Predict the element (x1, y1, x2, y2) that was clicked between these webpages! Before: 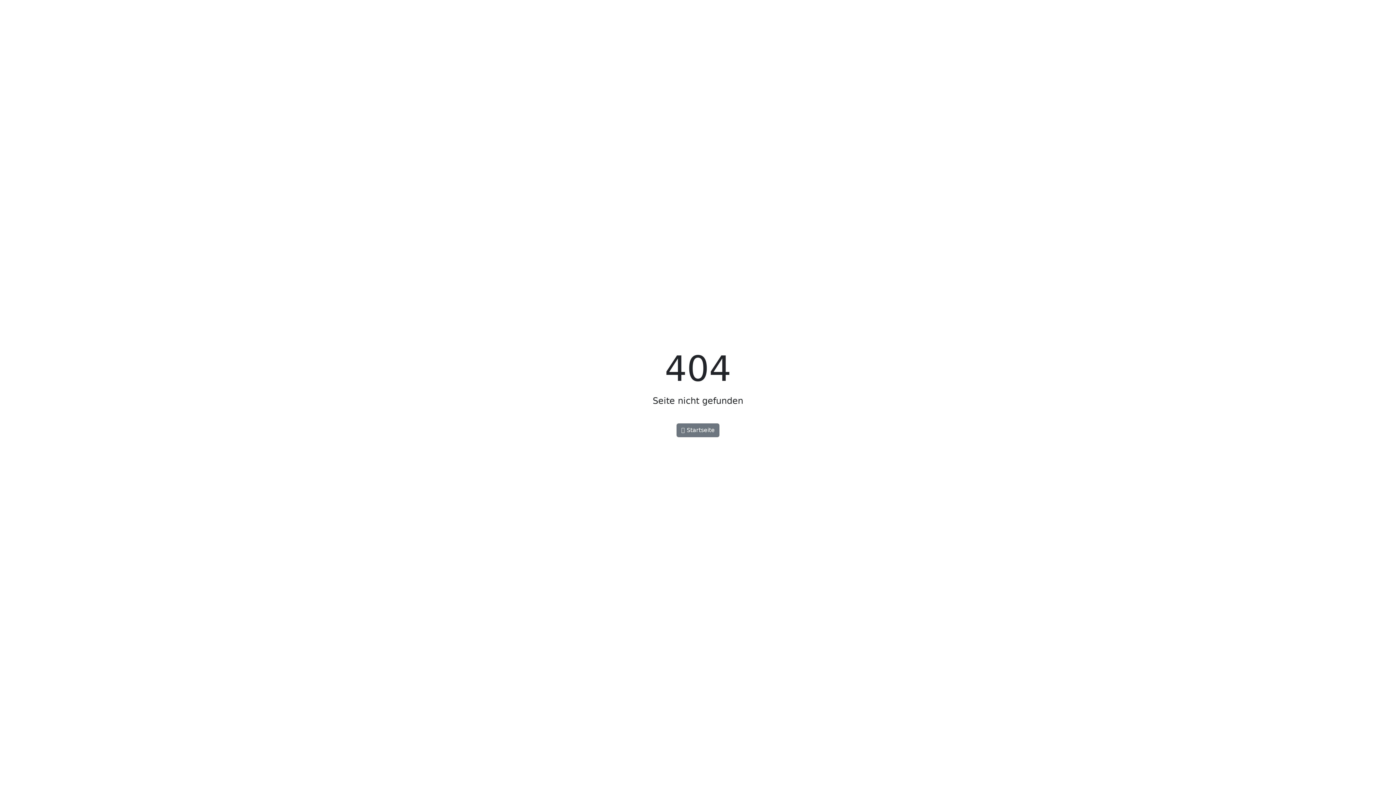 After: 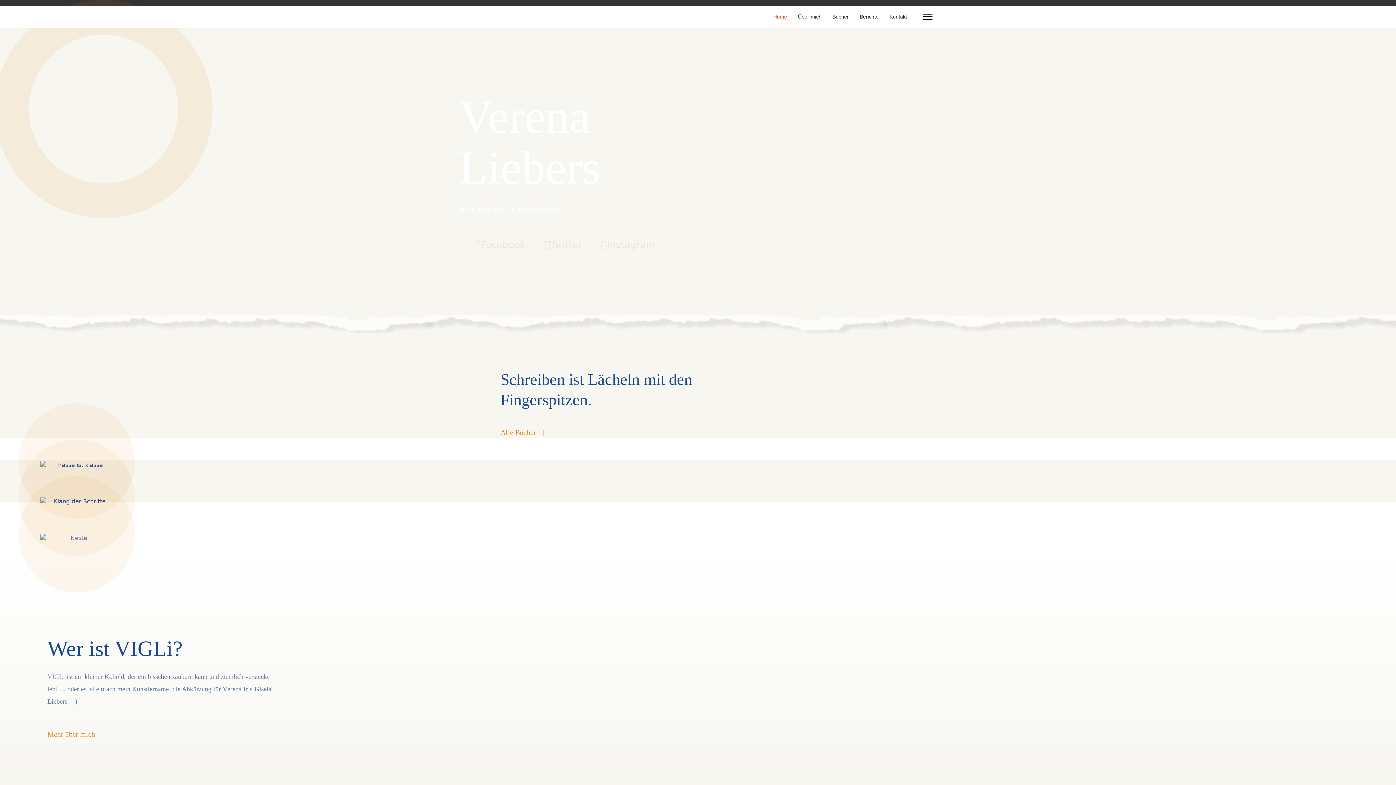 Action: label:  Startseite bbox: (676, 423, 719, 437)